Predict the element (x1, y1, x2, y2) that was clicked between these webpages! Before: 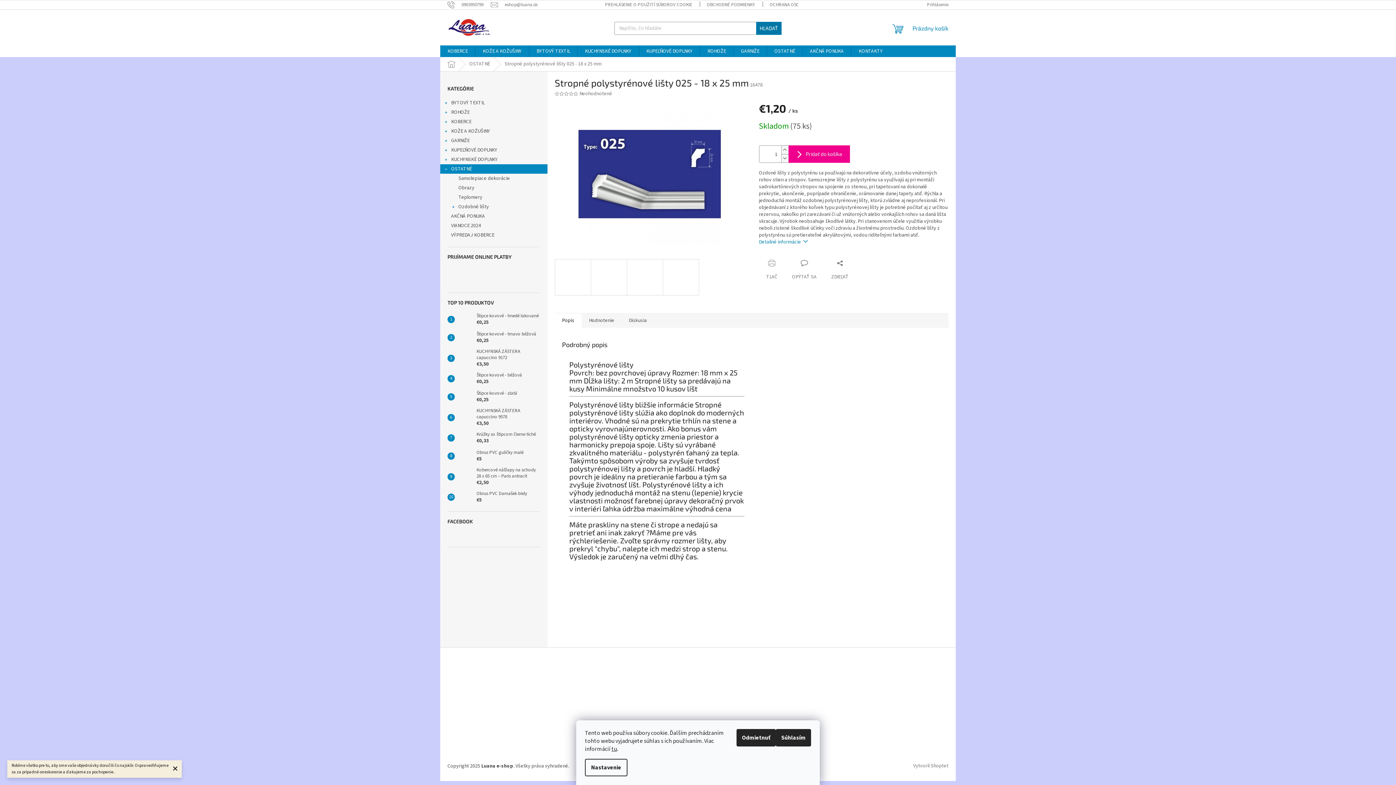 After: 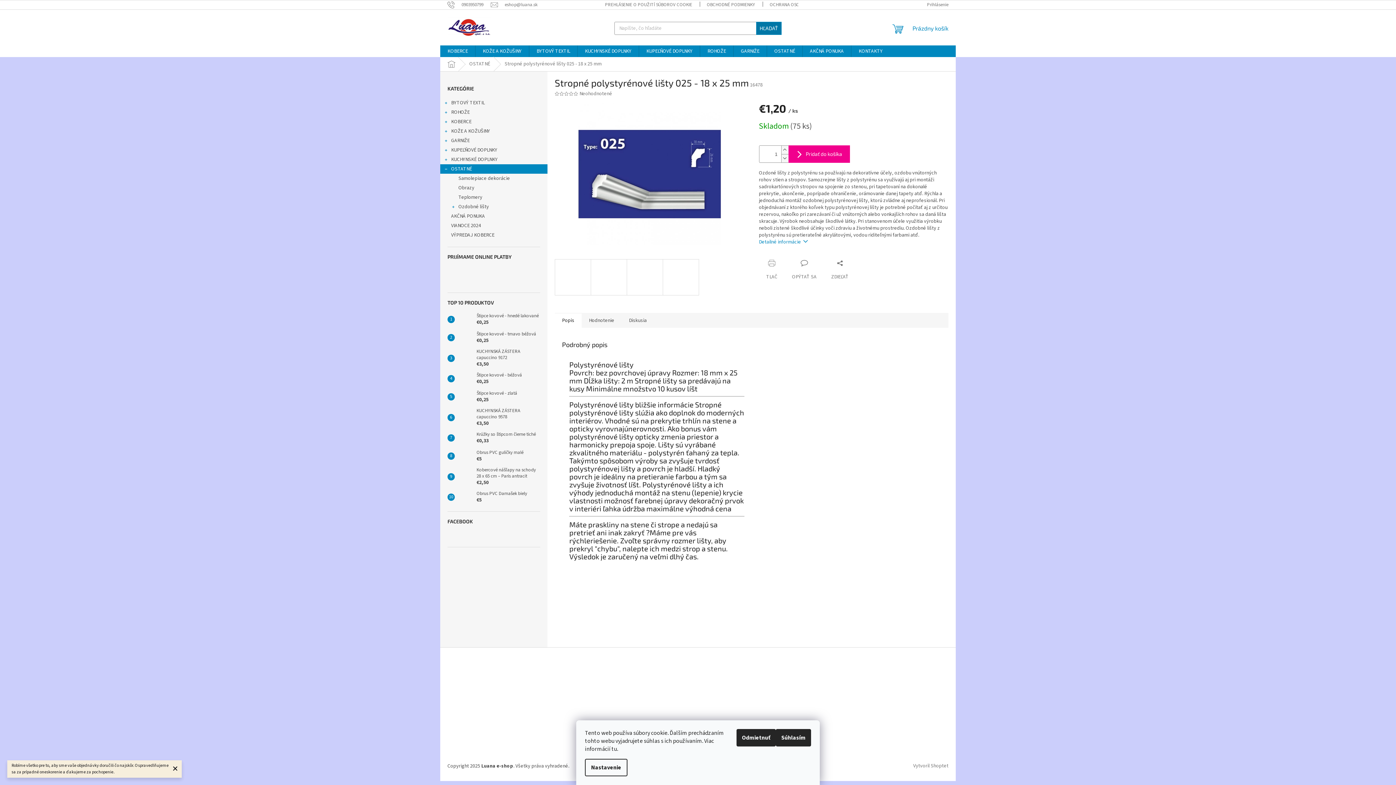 Action: label: tu bbox: (611, 745, 617, 753)